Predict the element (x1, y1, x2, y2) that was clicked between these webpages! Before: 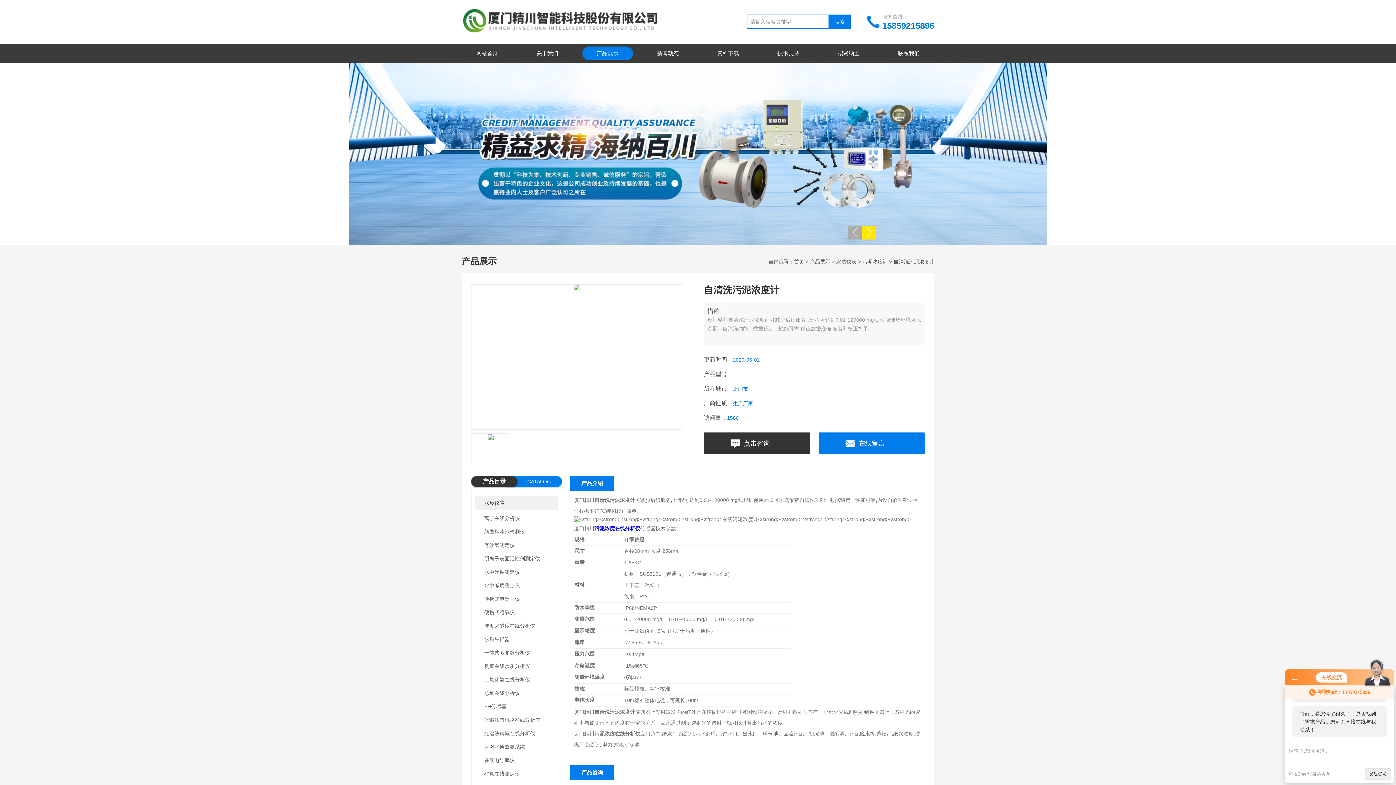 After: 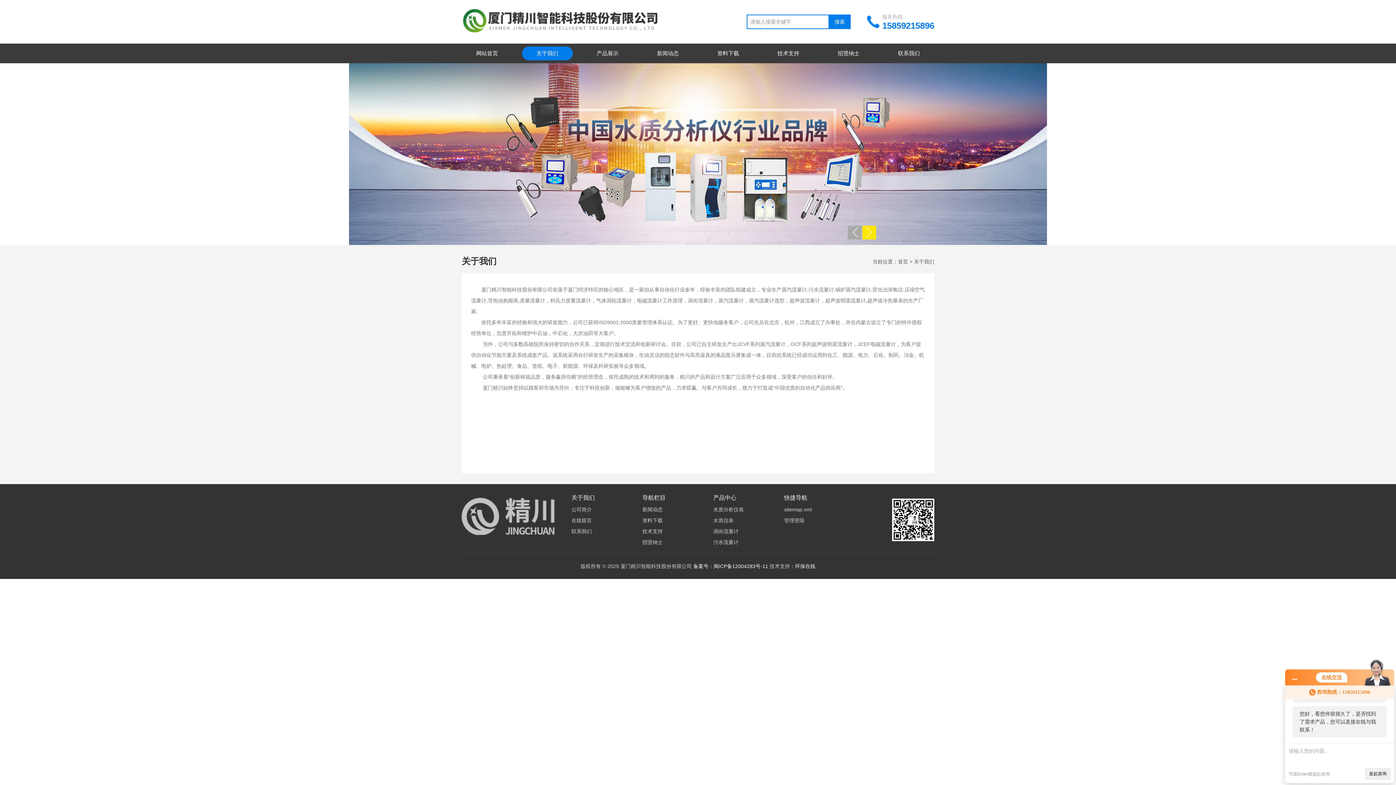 Action: label: 关于我们 bbox: (522, 46, 572, 60)